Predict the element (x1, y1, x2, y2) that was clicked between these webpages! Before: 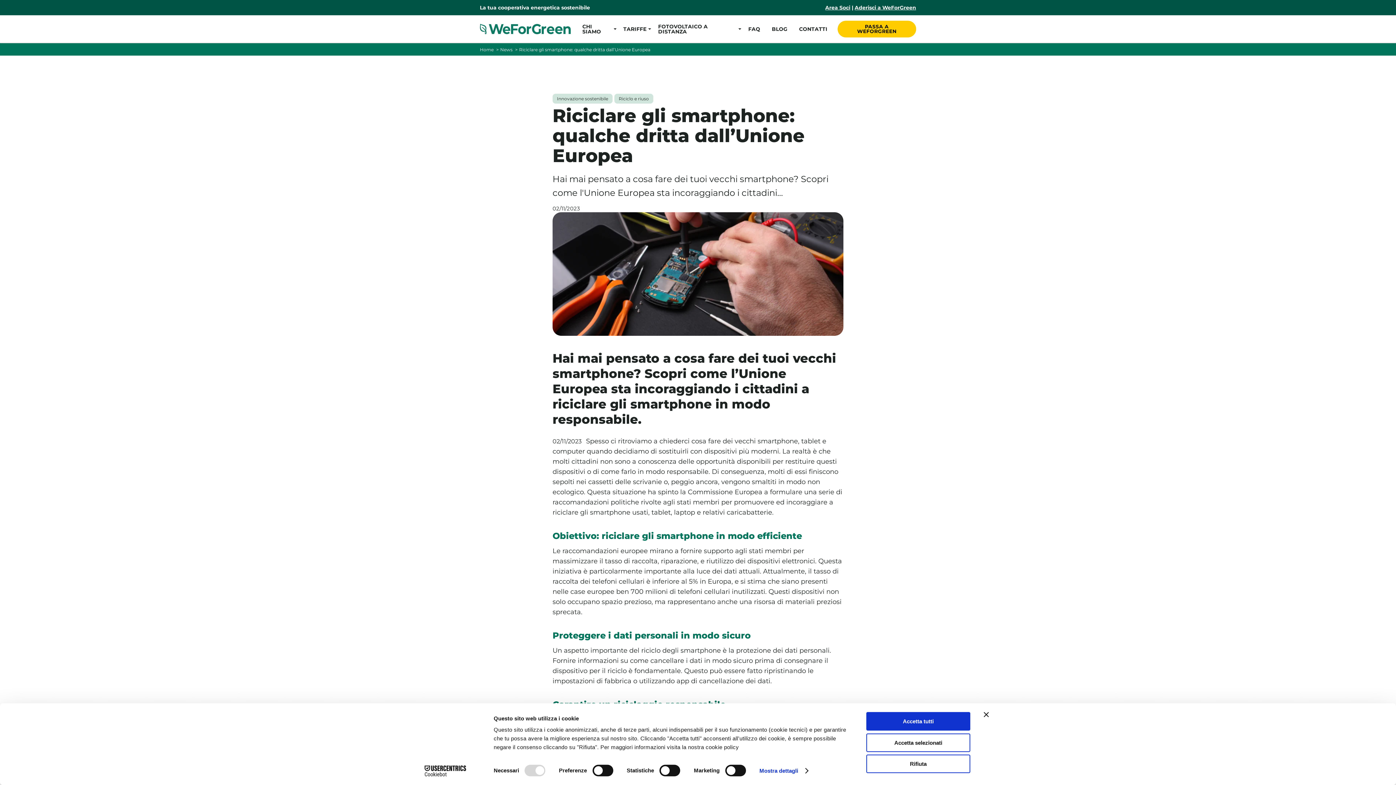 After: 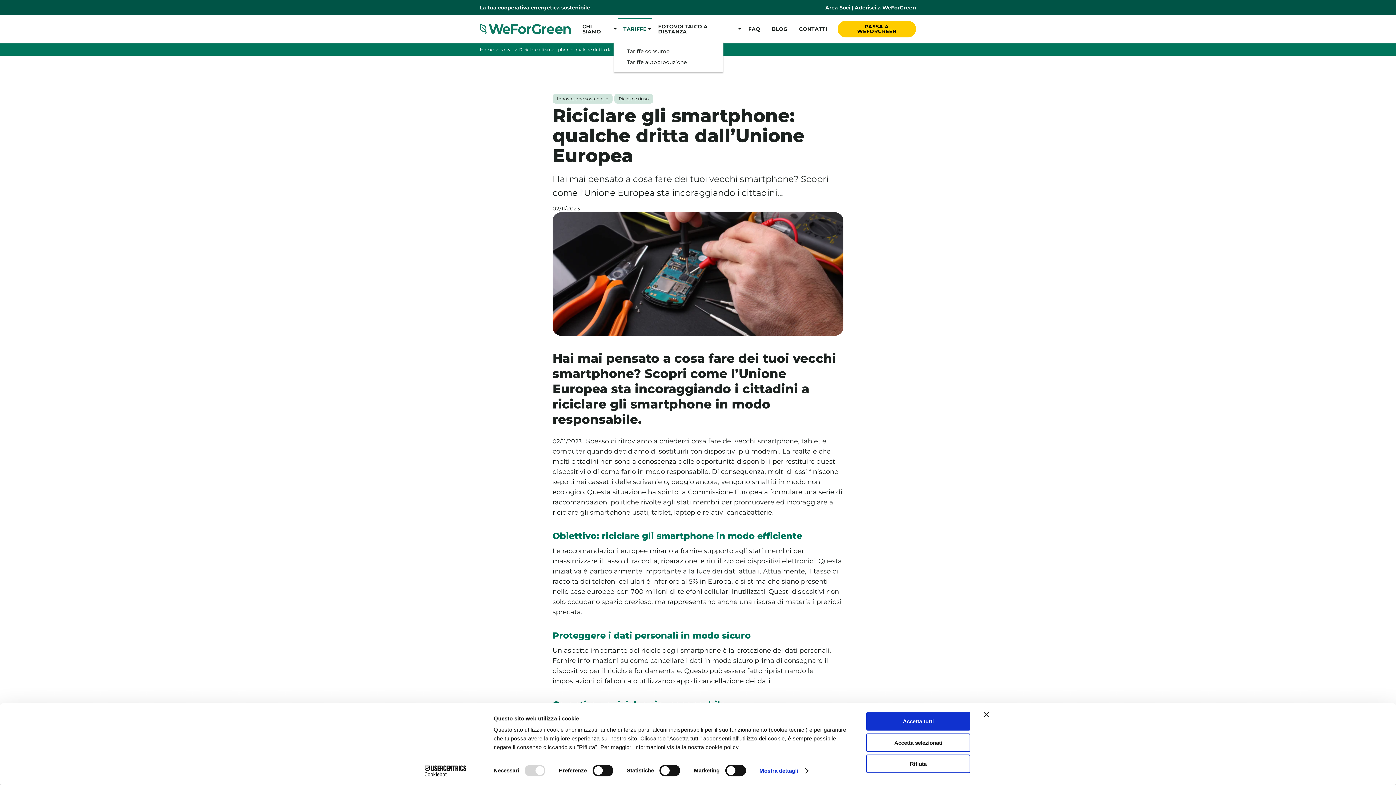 Action: bbox: (617, 17, 652, 40) label: TARIFFE